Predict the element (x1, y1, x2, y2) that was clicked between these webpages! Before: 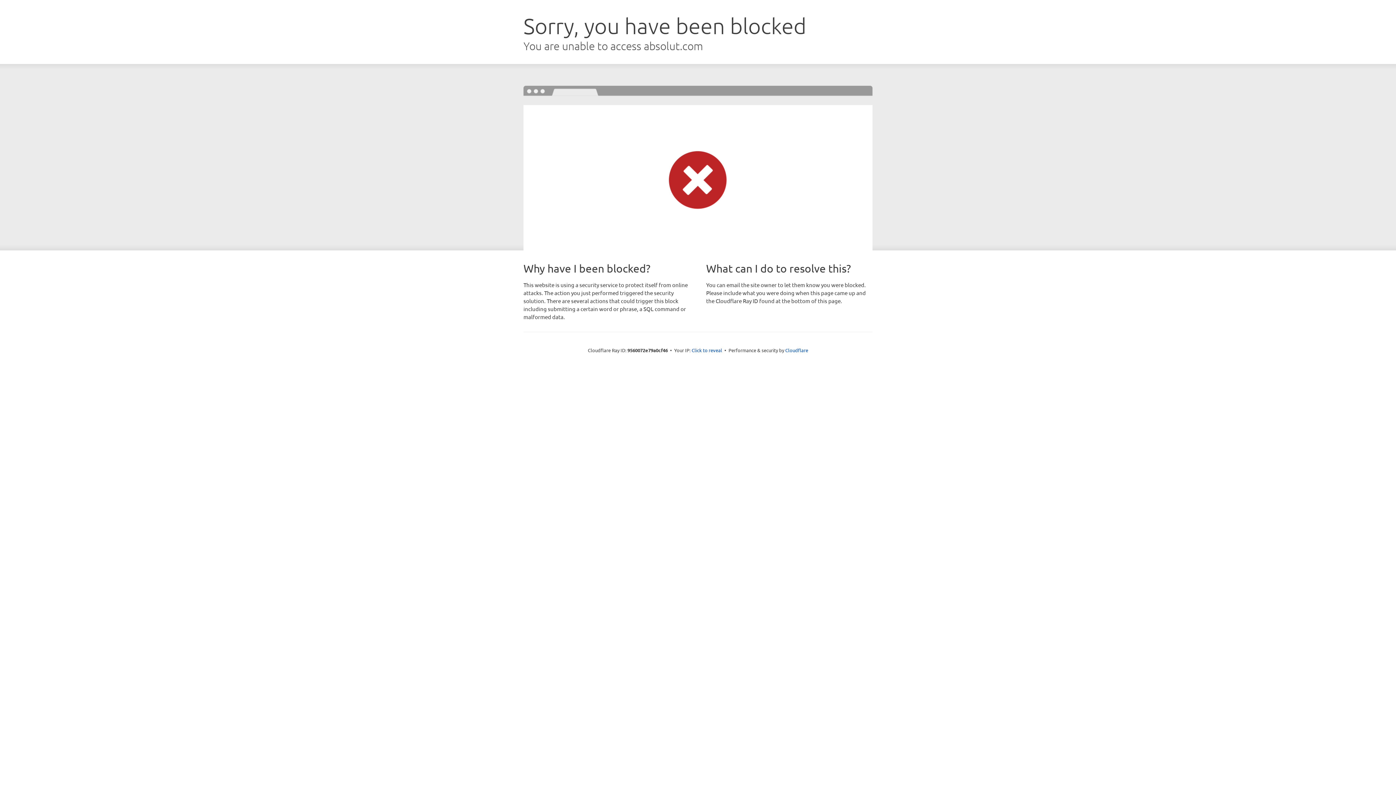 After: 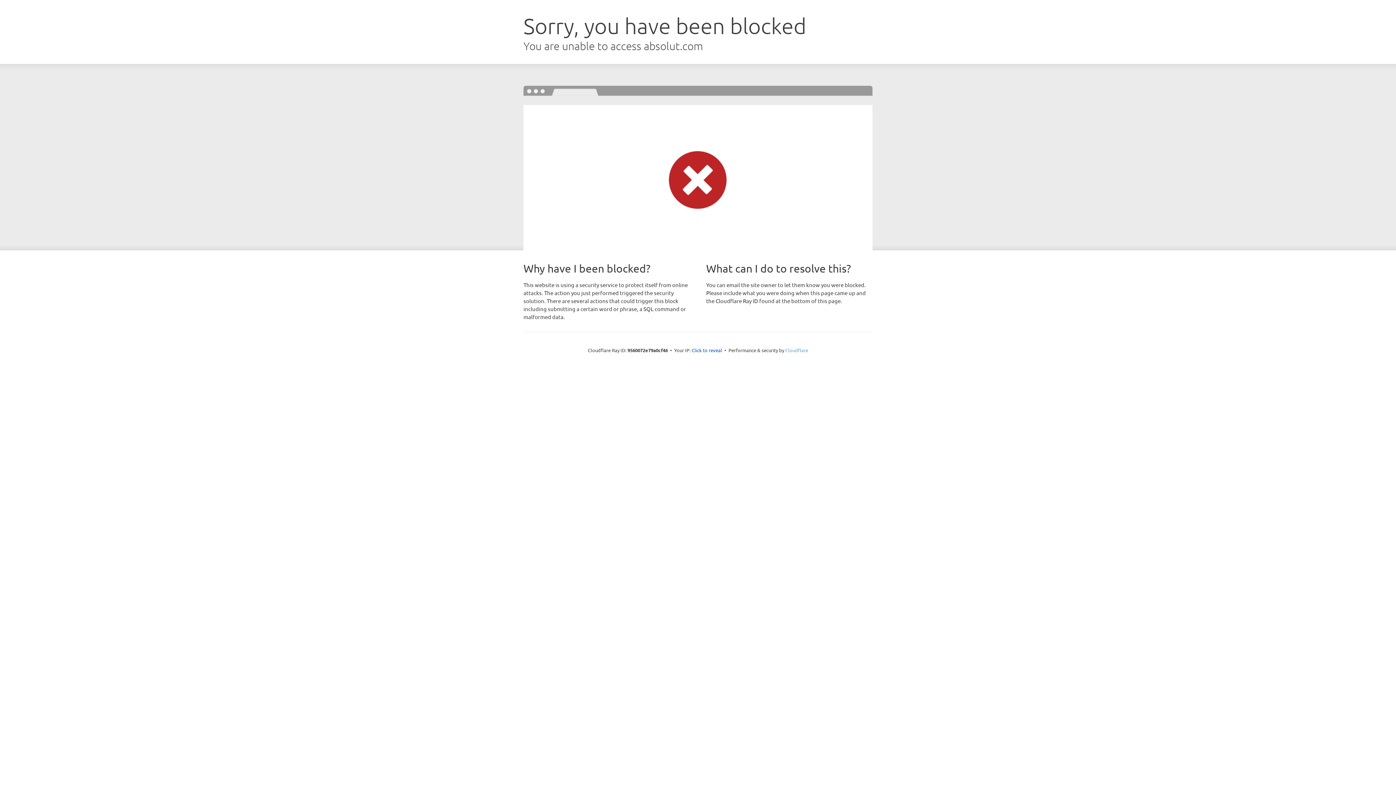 Action: label: Cloudflare bbox: (785, 347, 808, 353)